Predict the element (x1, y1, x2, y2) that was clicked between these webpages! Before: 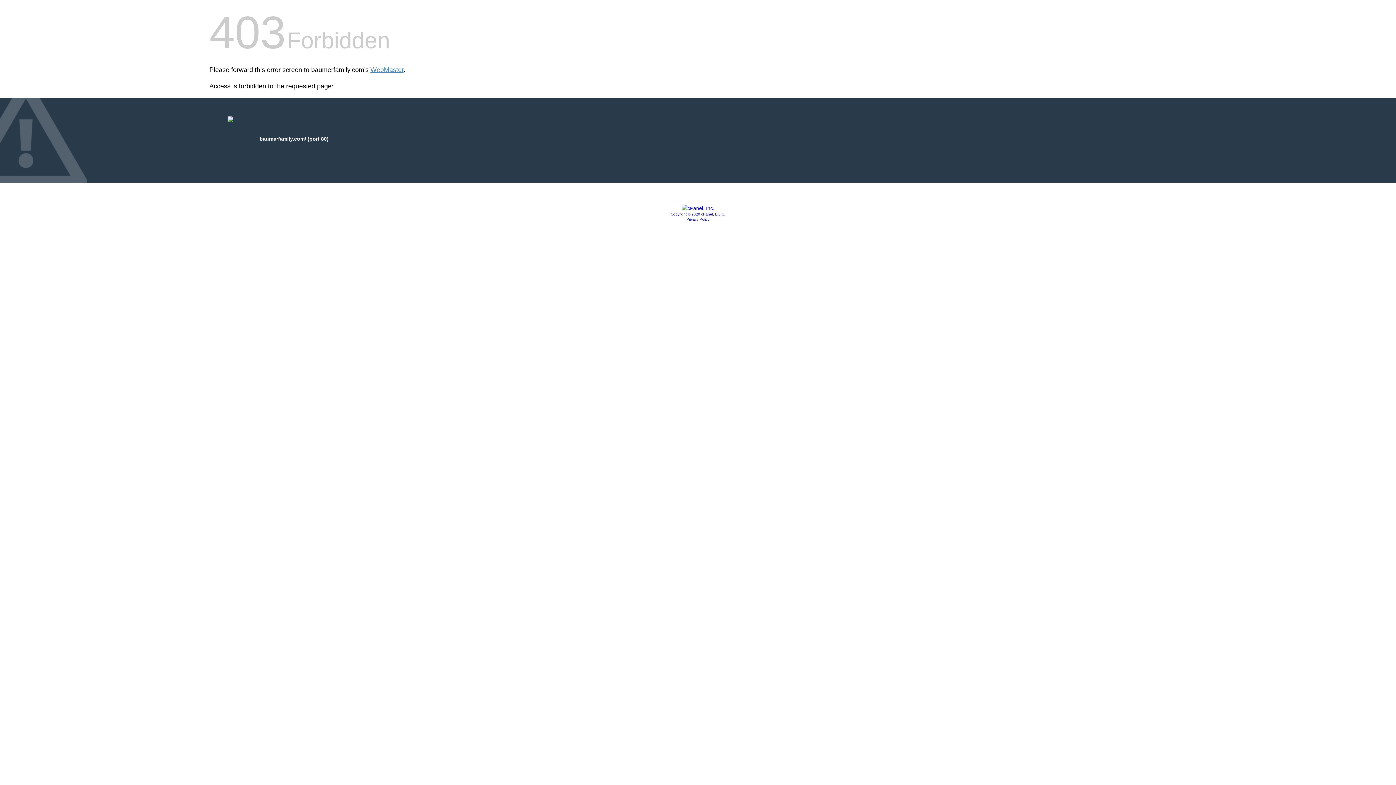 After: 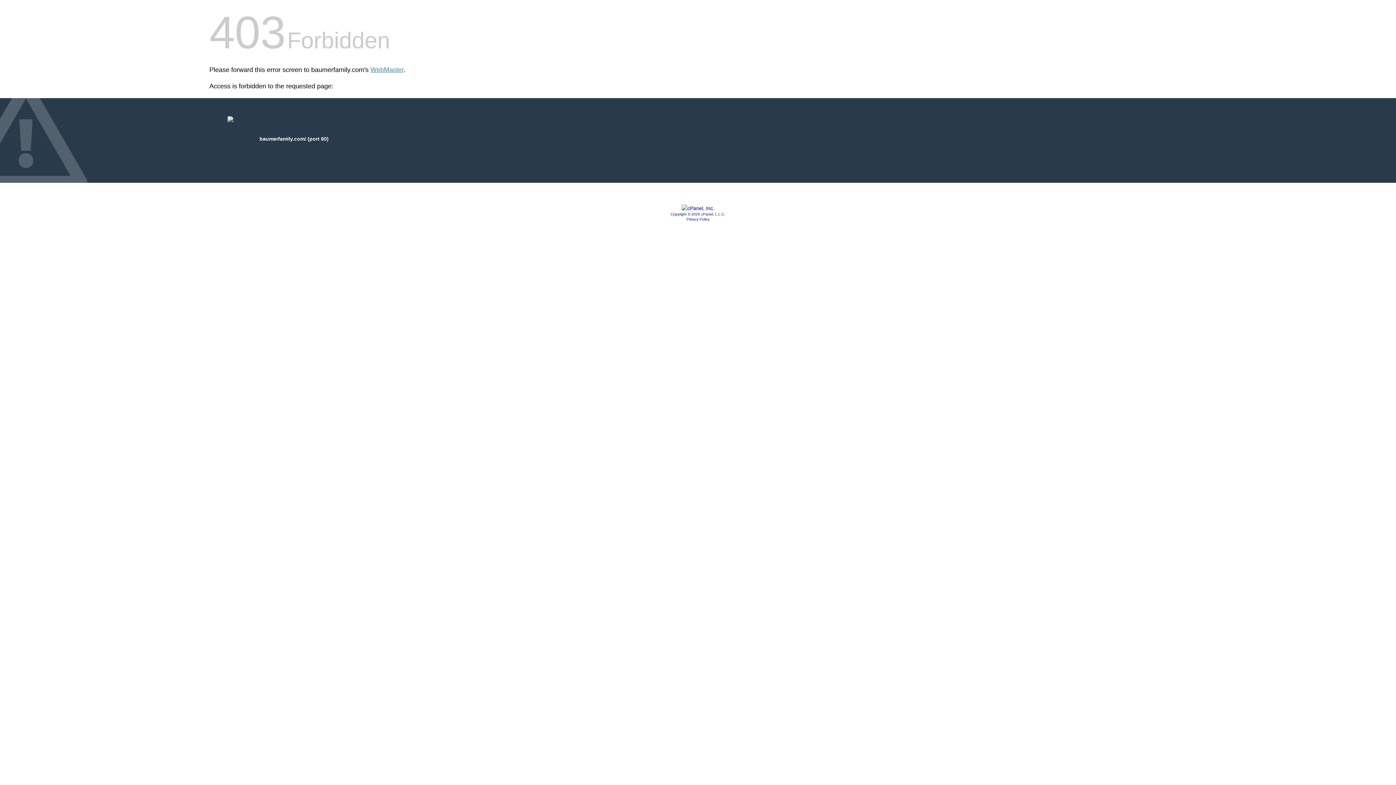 Action: bbox: (670, 212, 725, 216) label: Copyright © 2020 cPanel, L.L.C.